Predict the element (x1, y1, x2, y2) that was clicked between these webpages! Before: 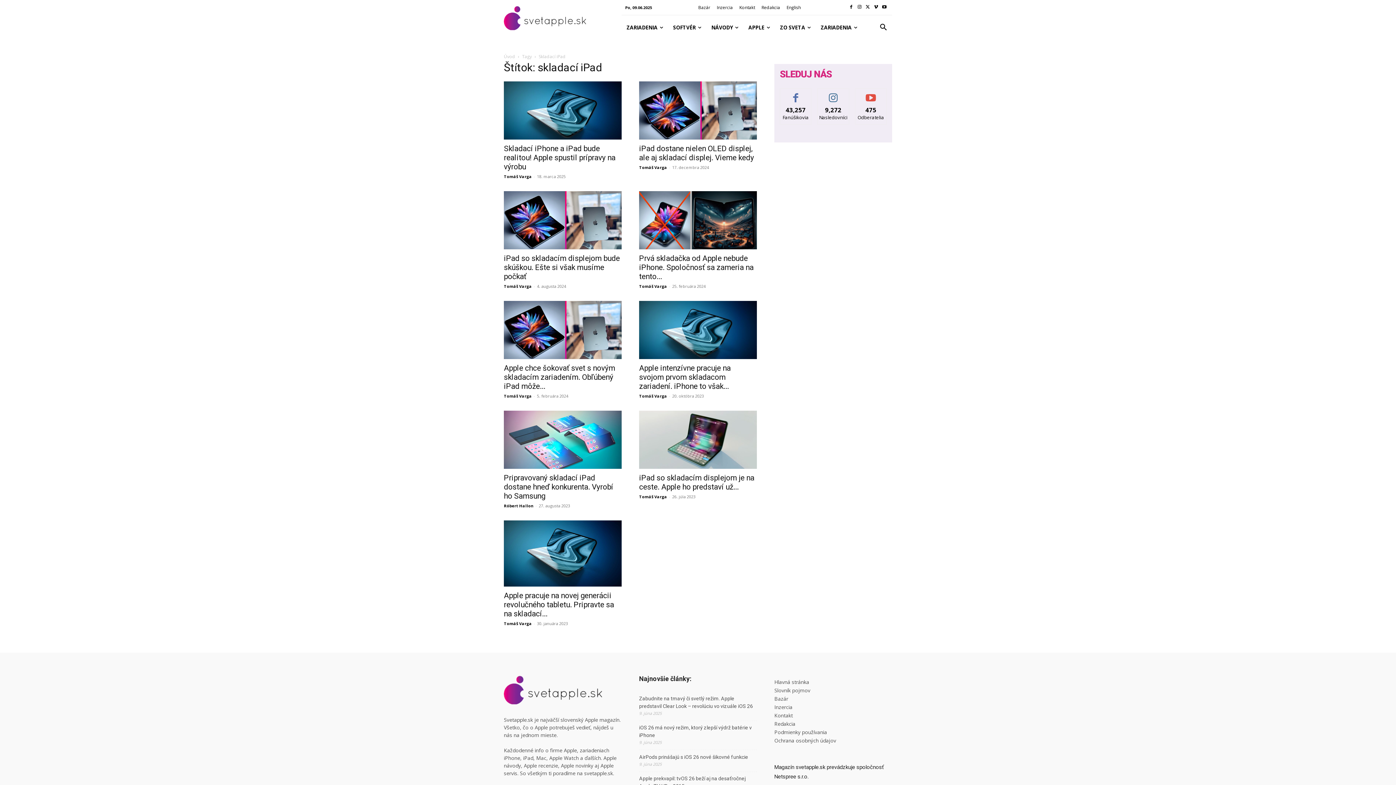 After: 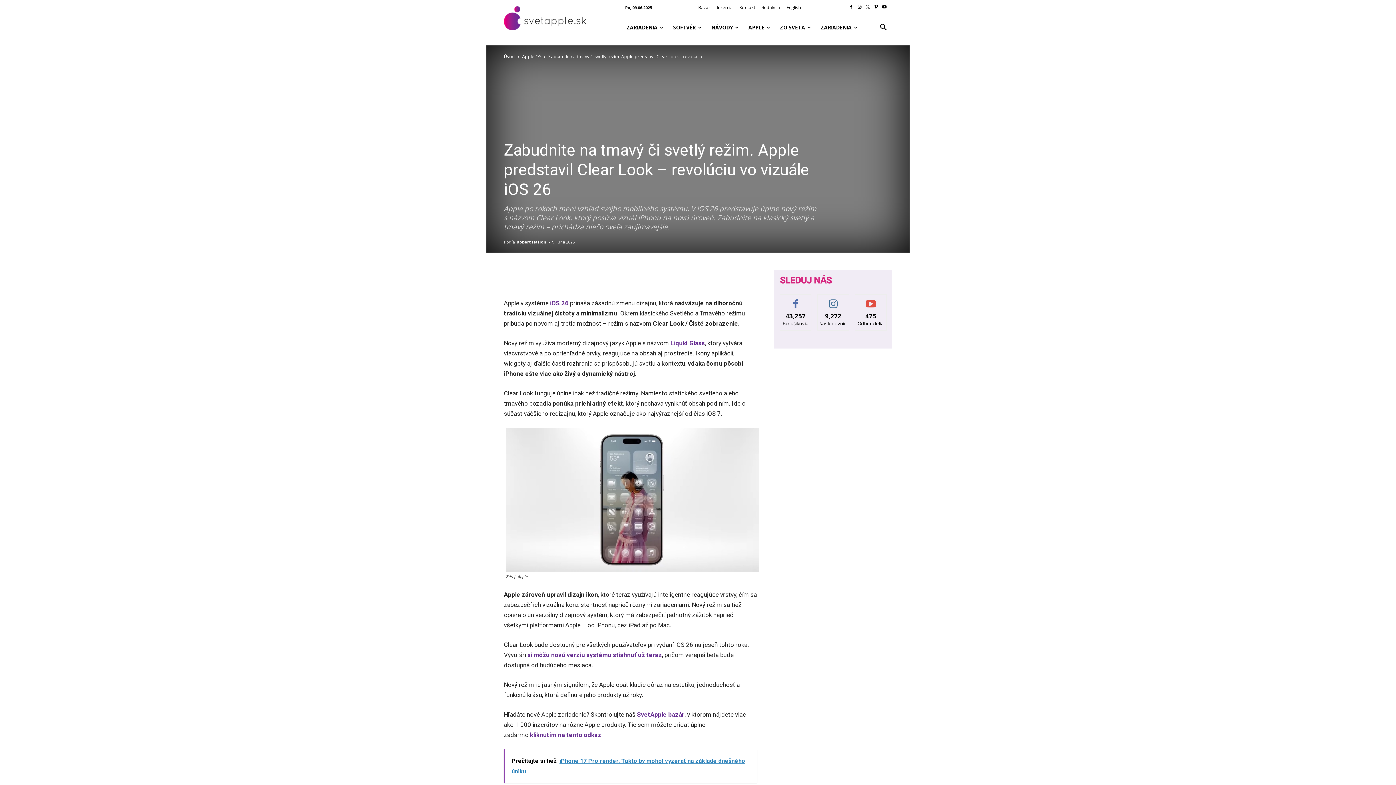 Action: label: Zabudnite na tmavý či svetlý režim. Apple predstavil Clear Look – revolúciu vo vizuále iOS 26 bbox: (639, 695, 757, 710)